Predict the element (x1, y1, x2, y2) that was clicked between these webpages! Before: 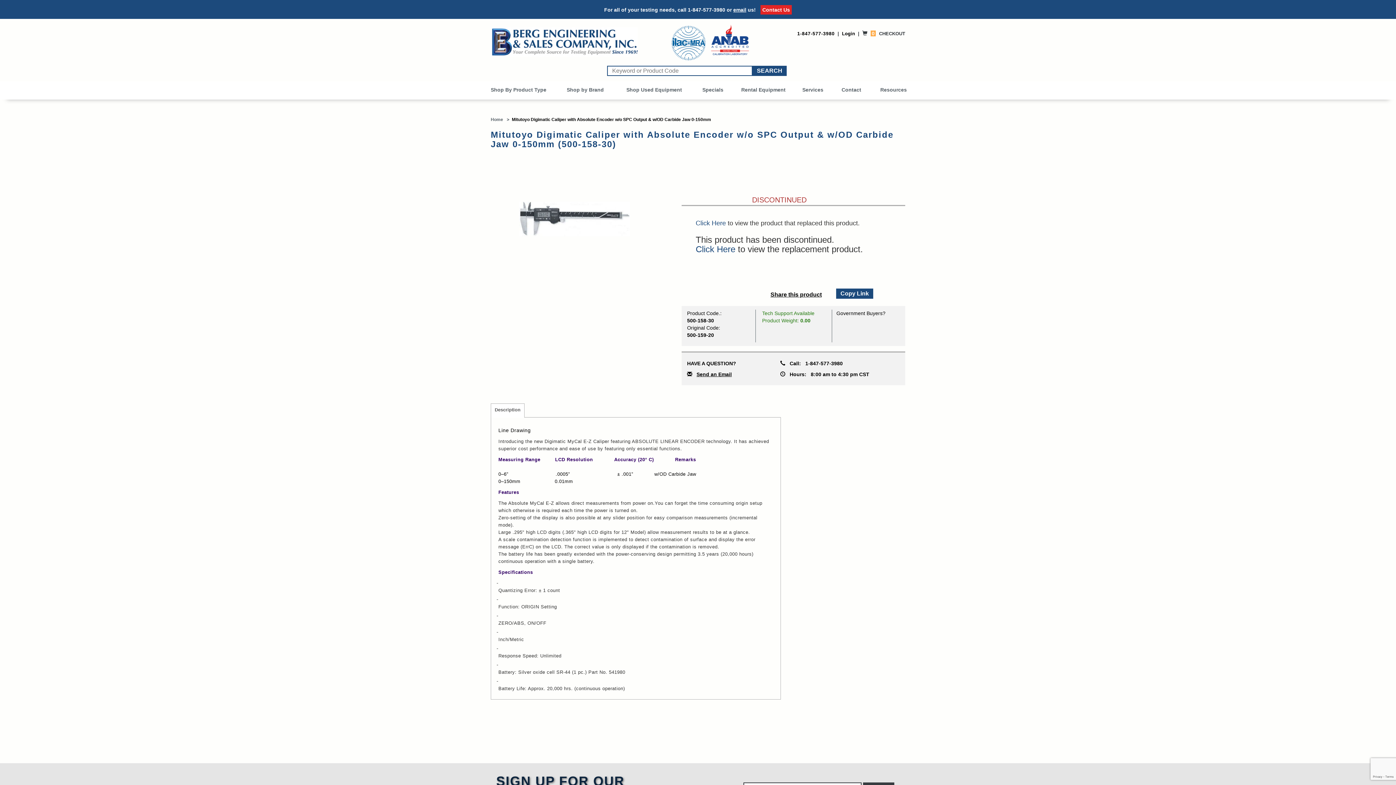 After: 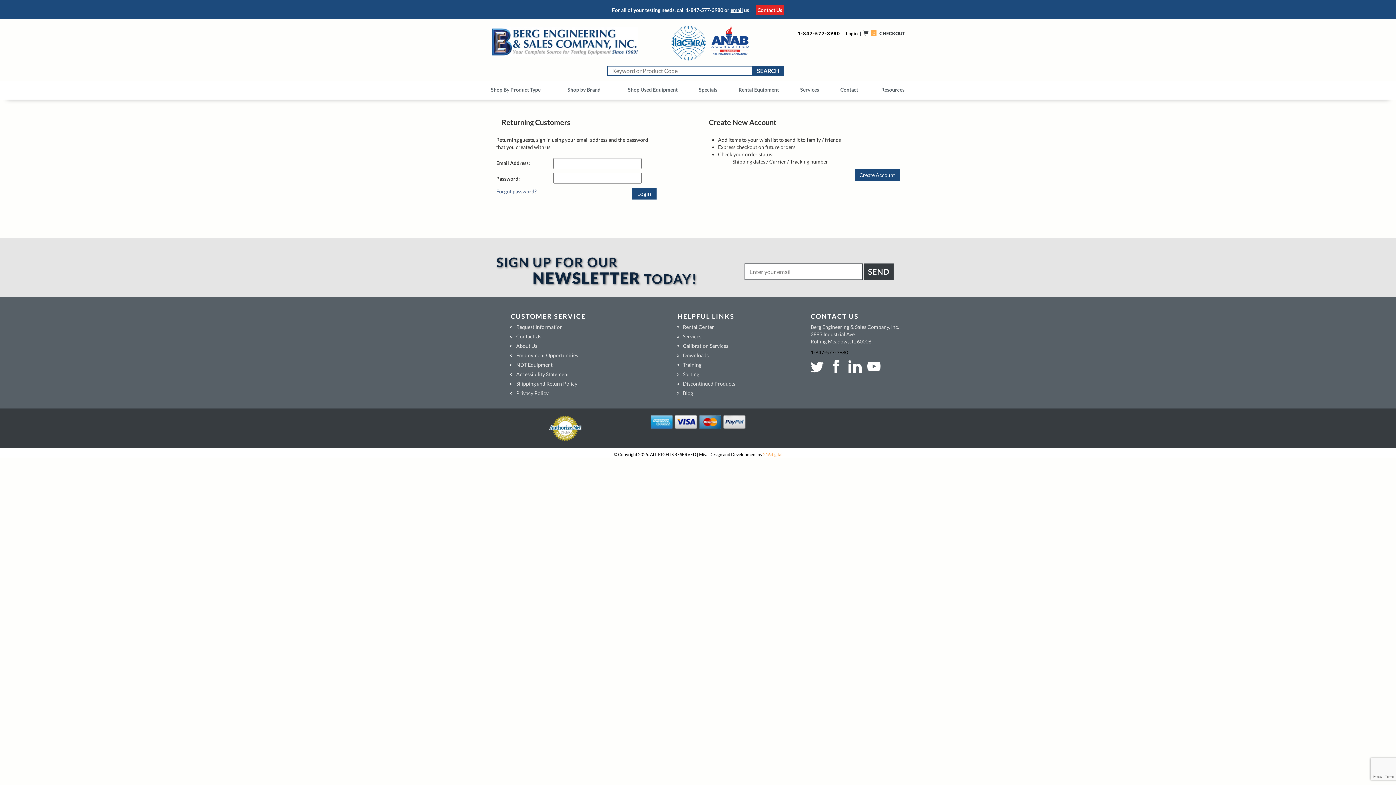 Action: label: Login bbox: (842, 30, 855, 36)